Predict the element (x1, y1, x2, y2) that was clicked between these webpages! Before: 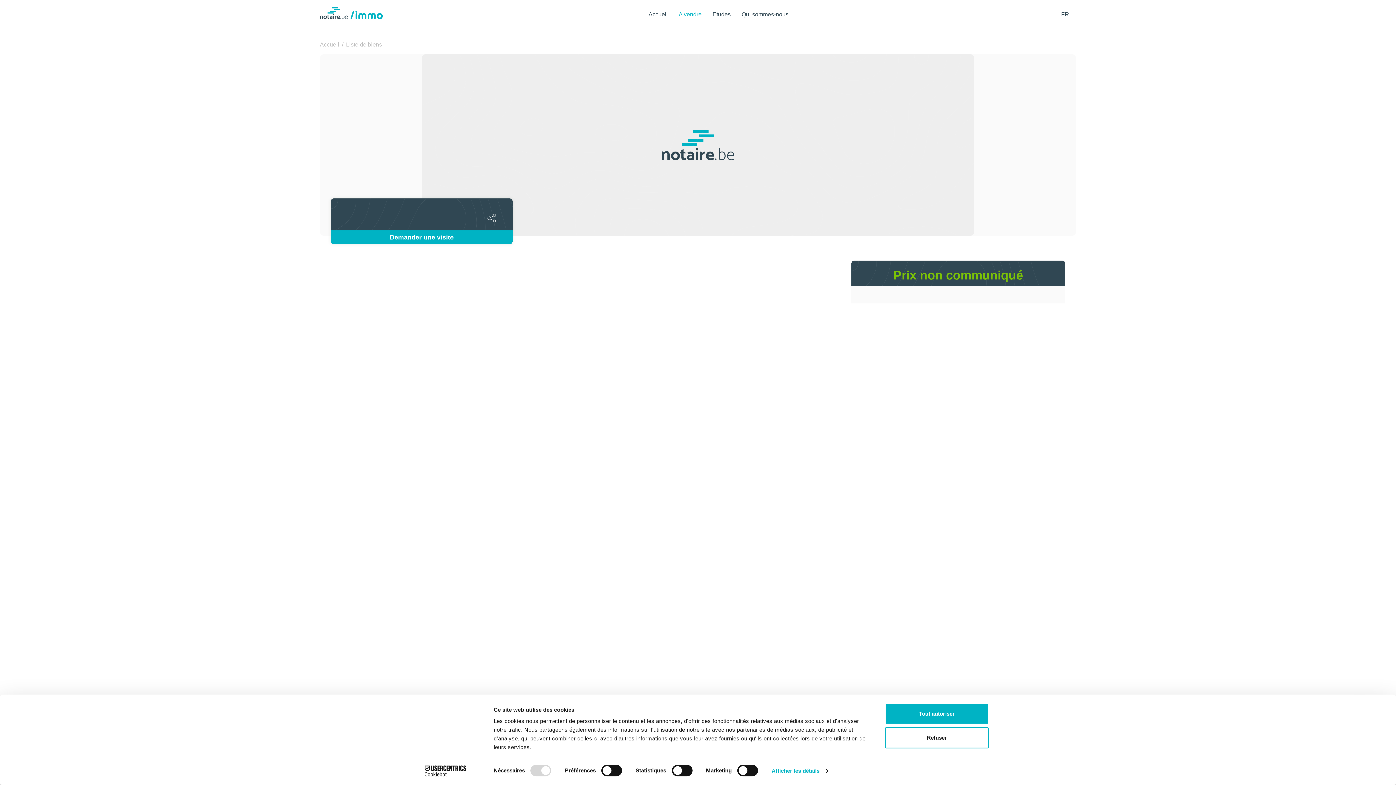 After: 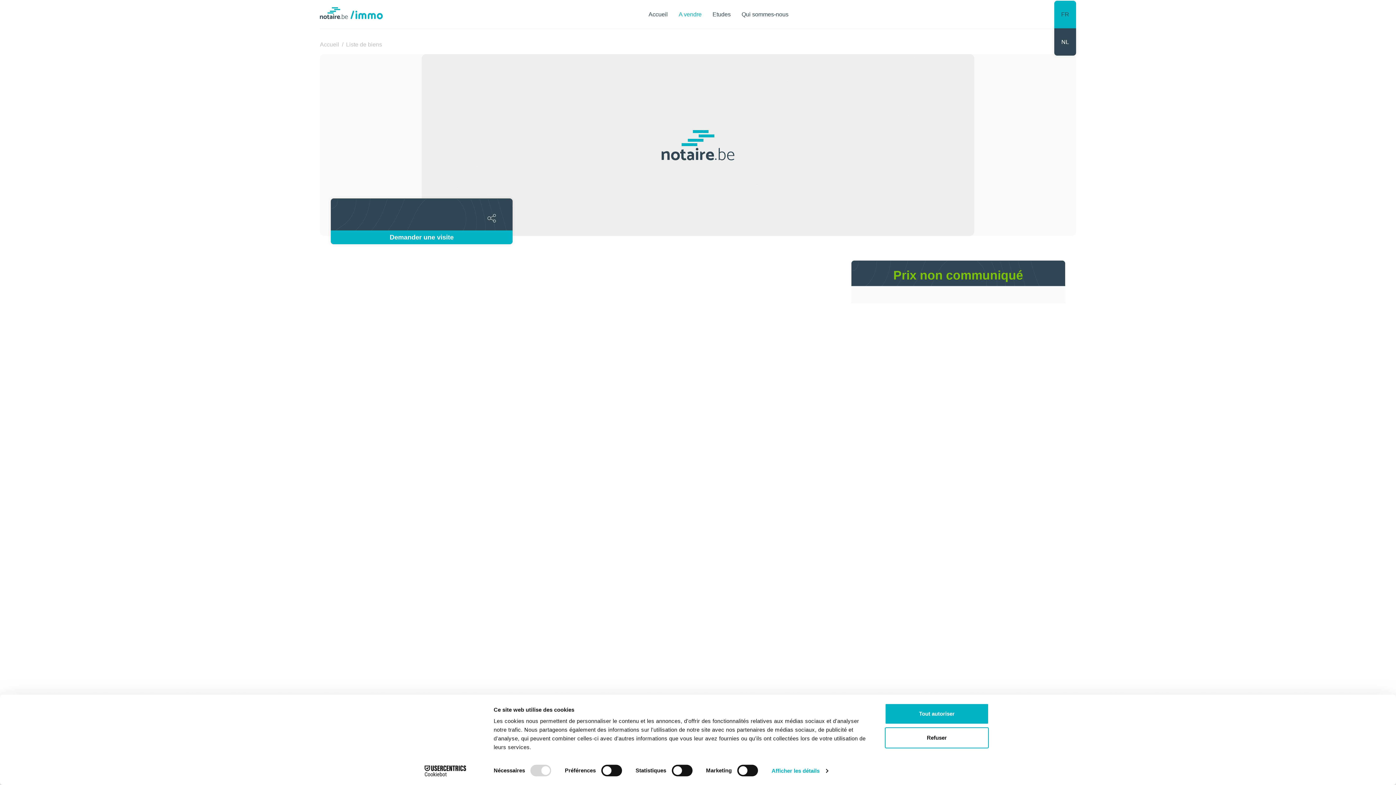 Action: label: FR bbox: (1054, 0, 1076, 28)